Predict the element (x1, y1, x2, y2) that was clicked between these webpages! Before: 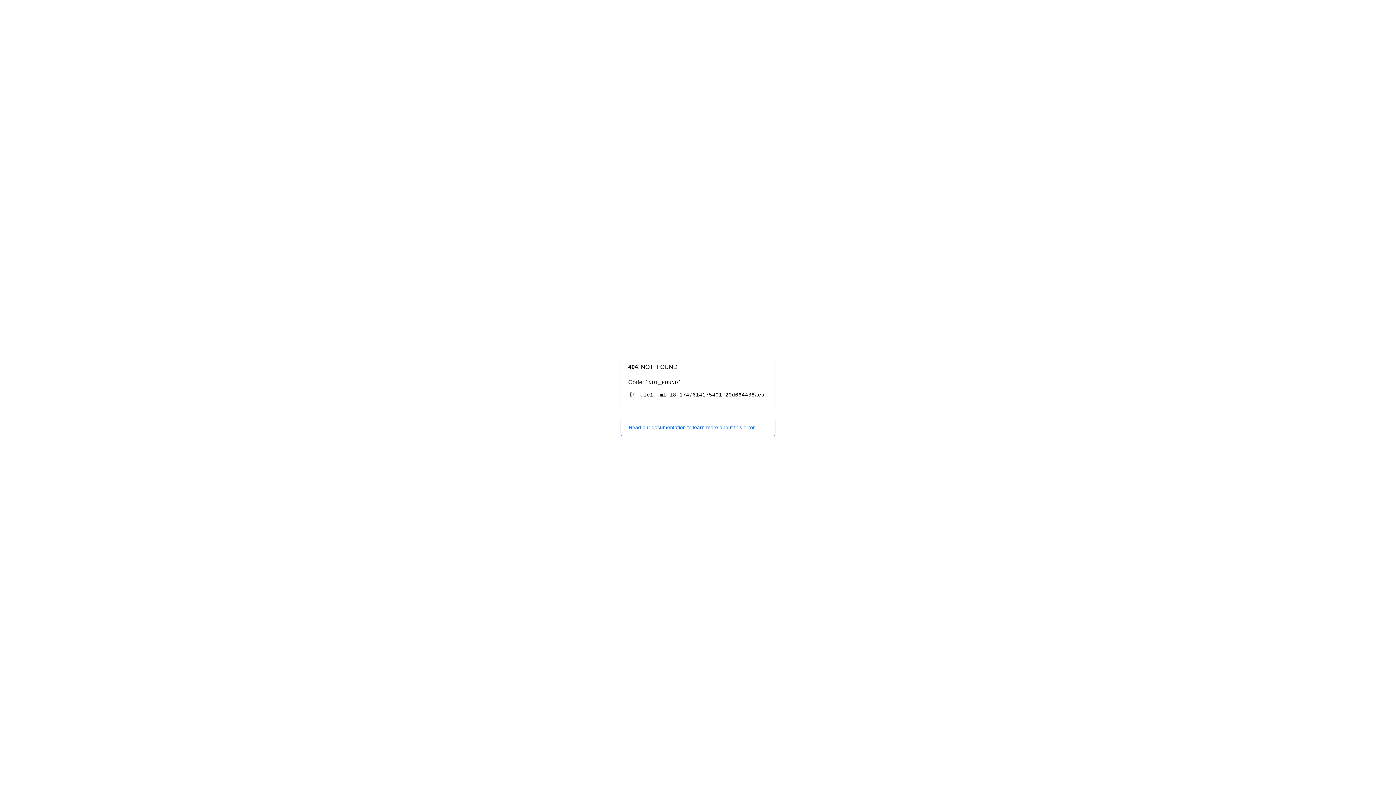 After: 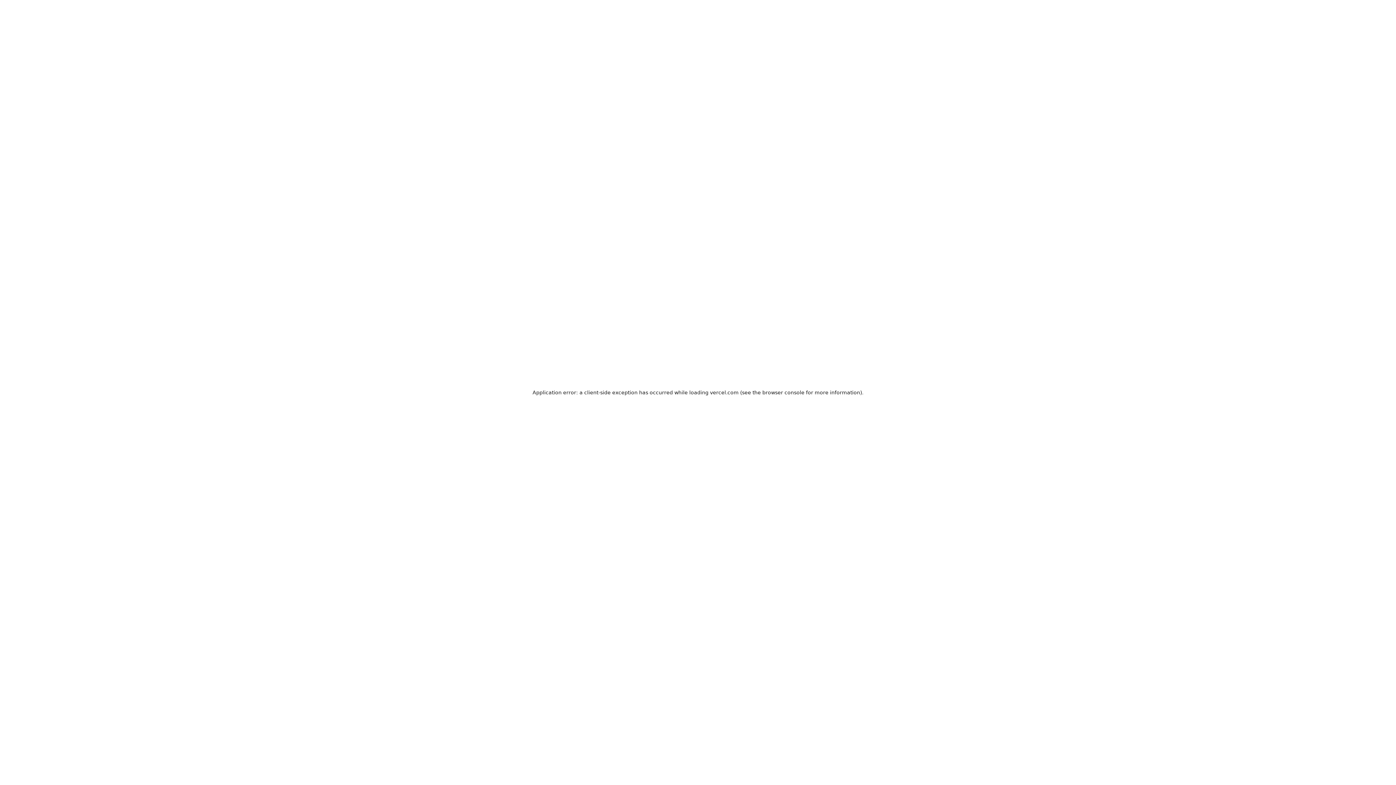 Action: bbox: (620, 418, 775, 436) label: Read our documentation to learn more about this error.